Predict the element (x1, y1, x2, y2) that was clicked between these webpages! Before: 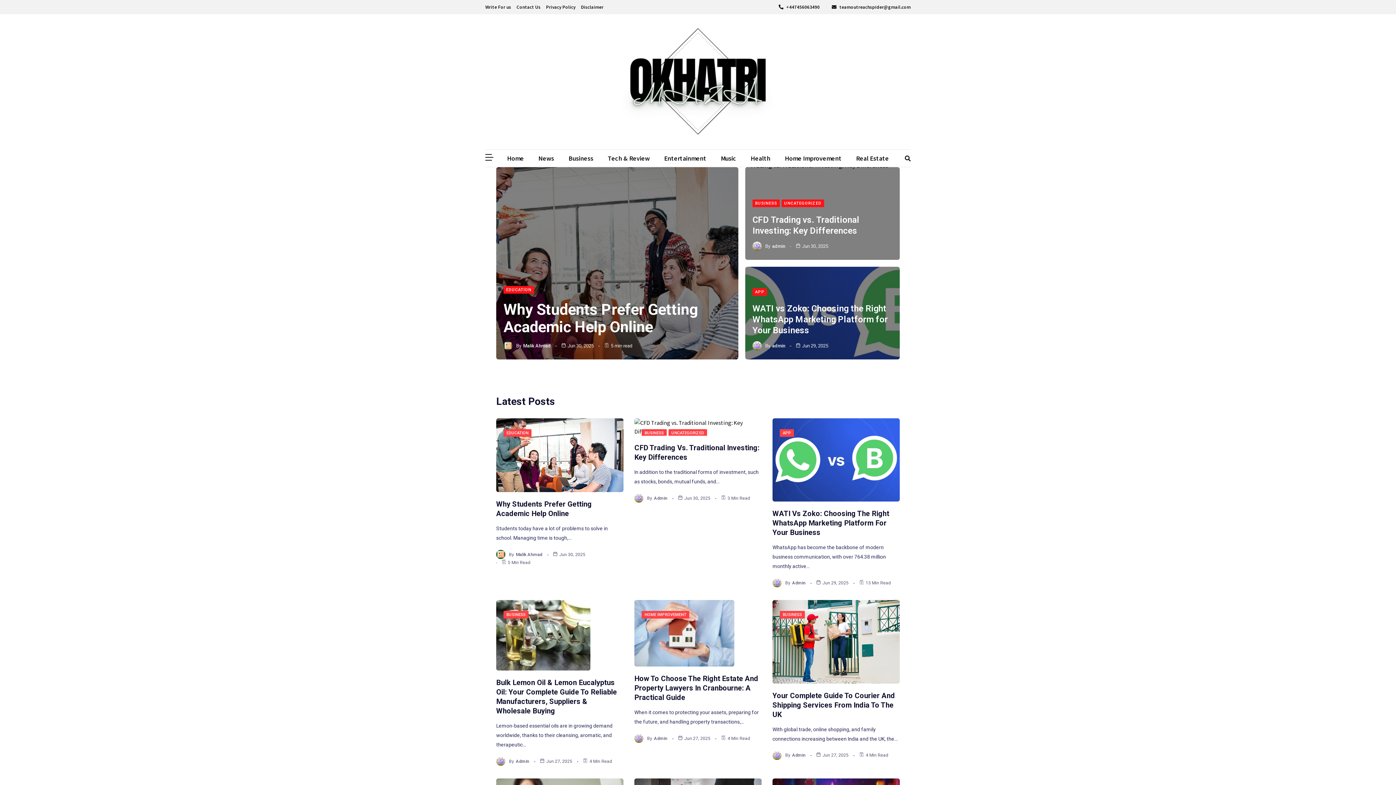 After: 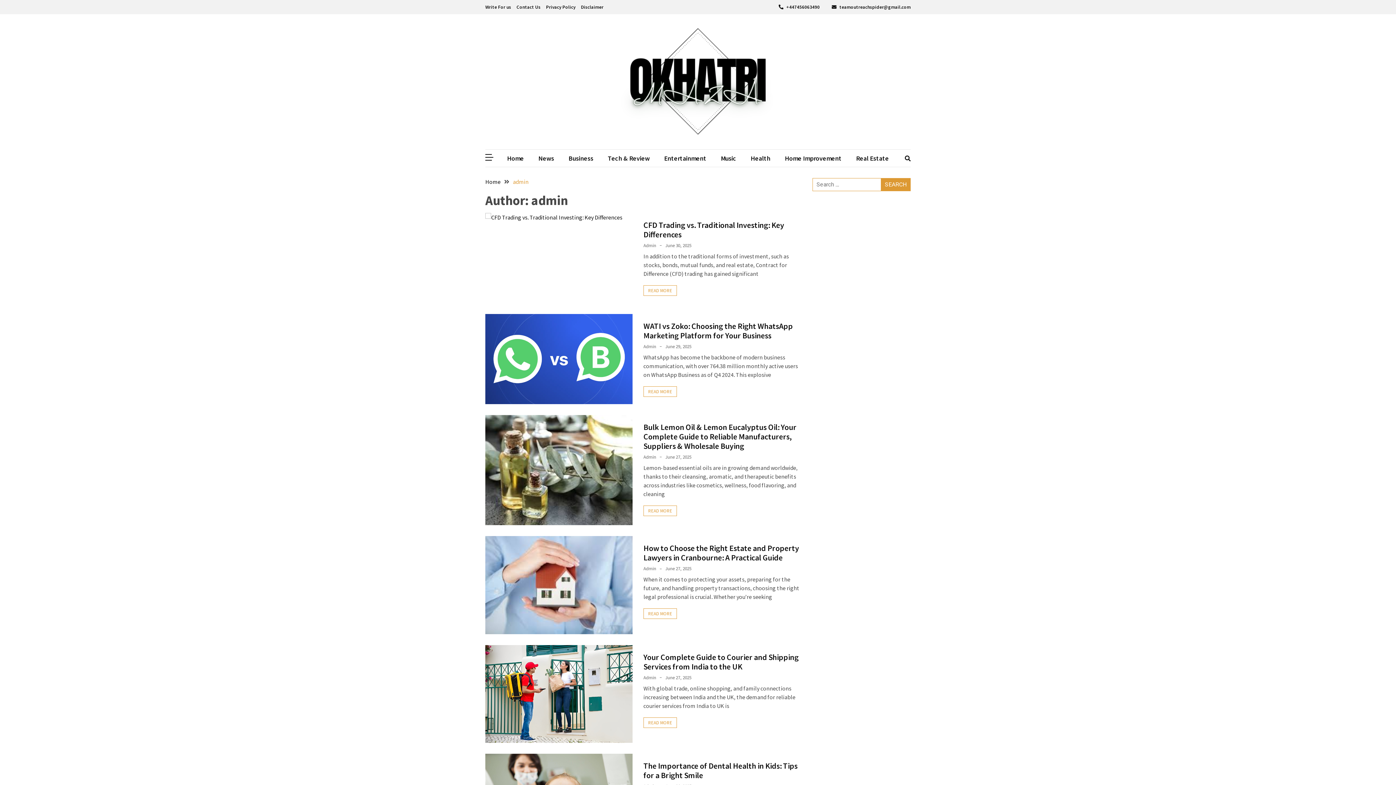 Action: label: admin bbox: (772, 342, 785, 349)